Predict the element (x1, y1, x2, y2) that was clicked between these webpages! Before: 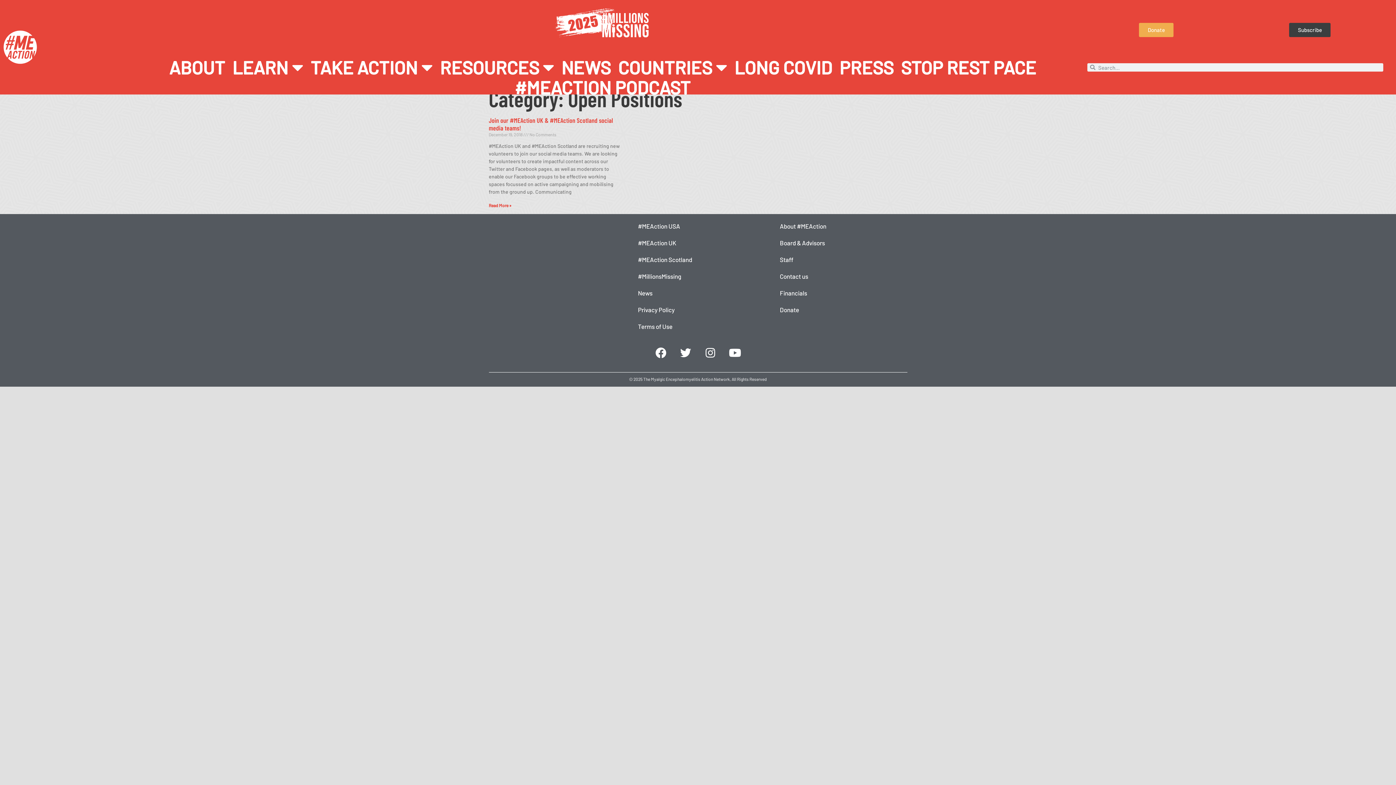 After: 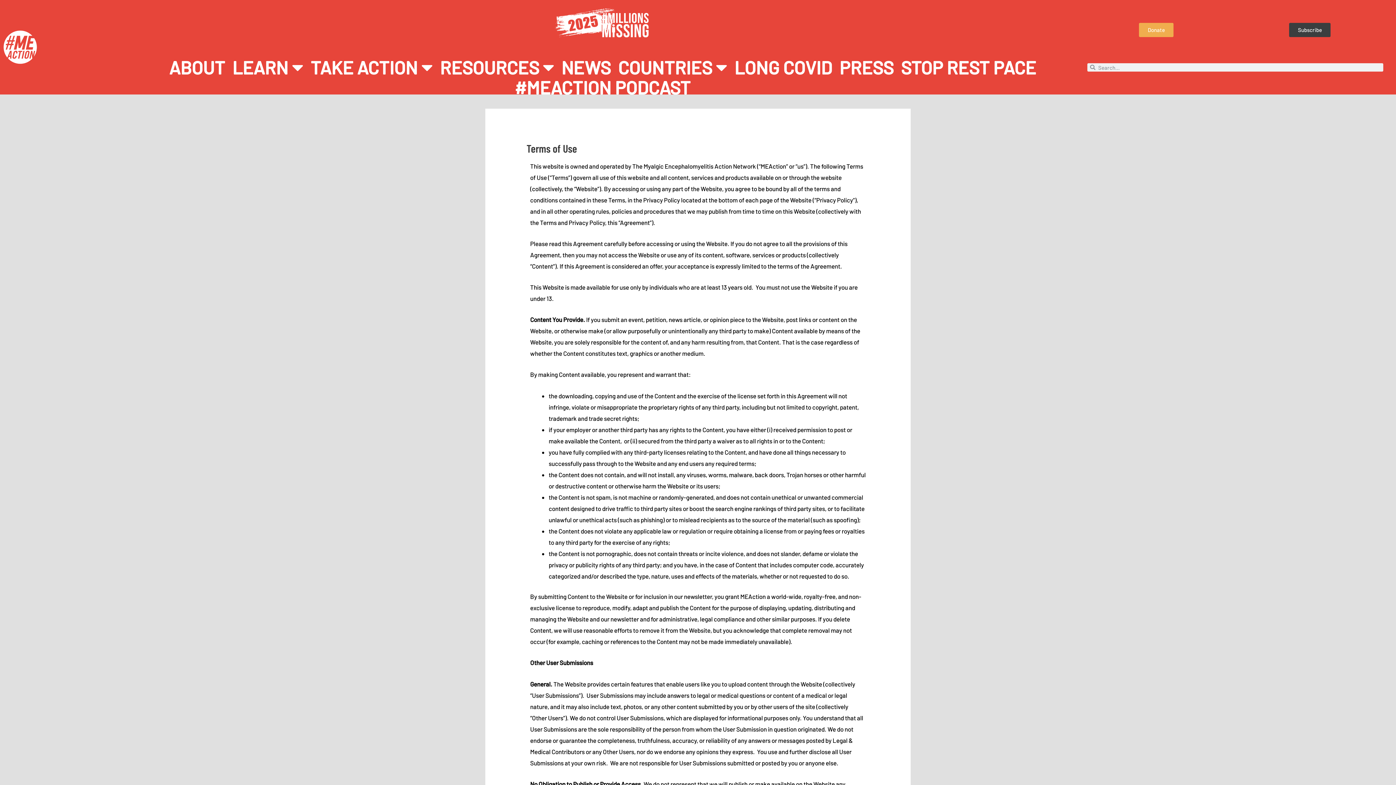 Action: bbox: (630, 318, 765, 334) label: Terms of Use